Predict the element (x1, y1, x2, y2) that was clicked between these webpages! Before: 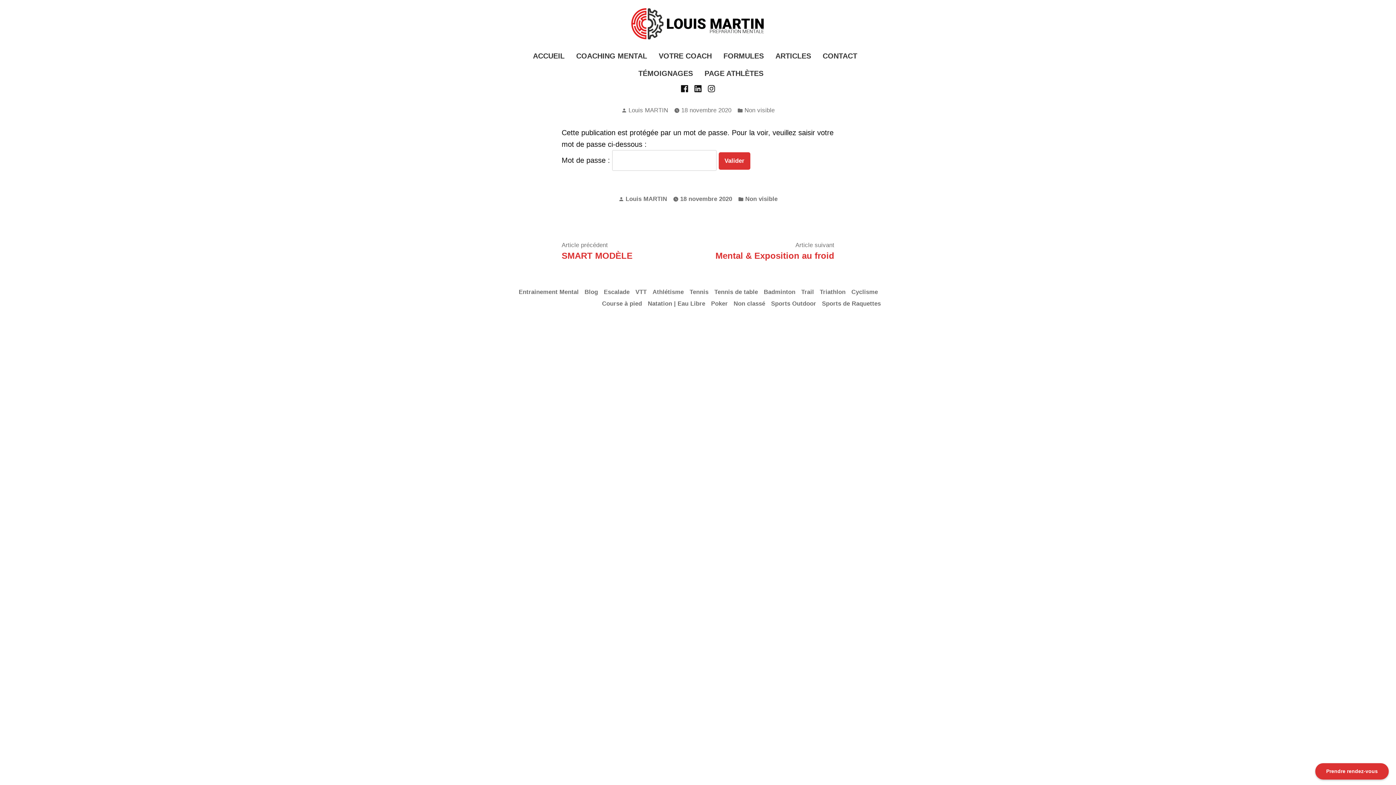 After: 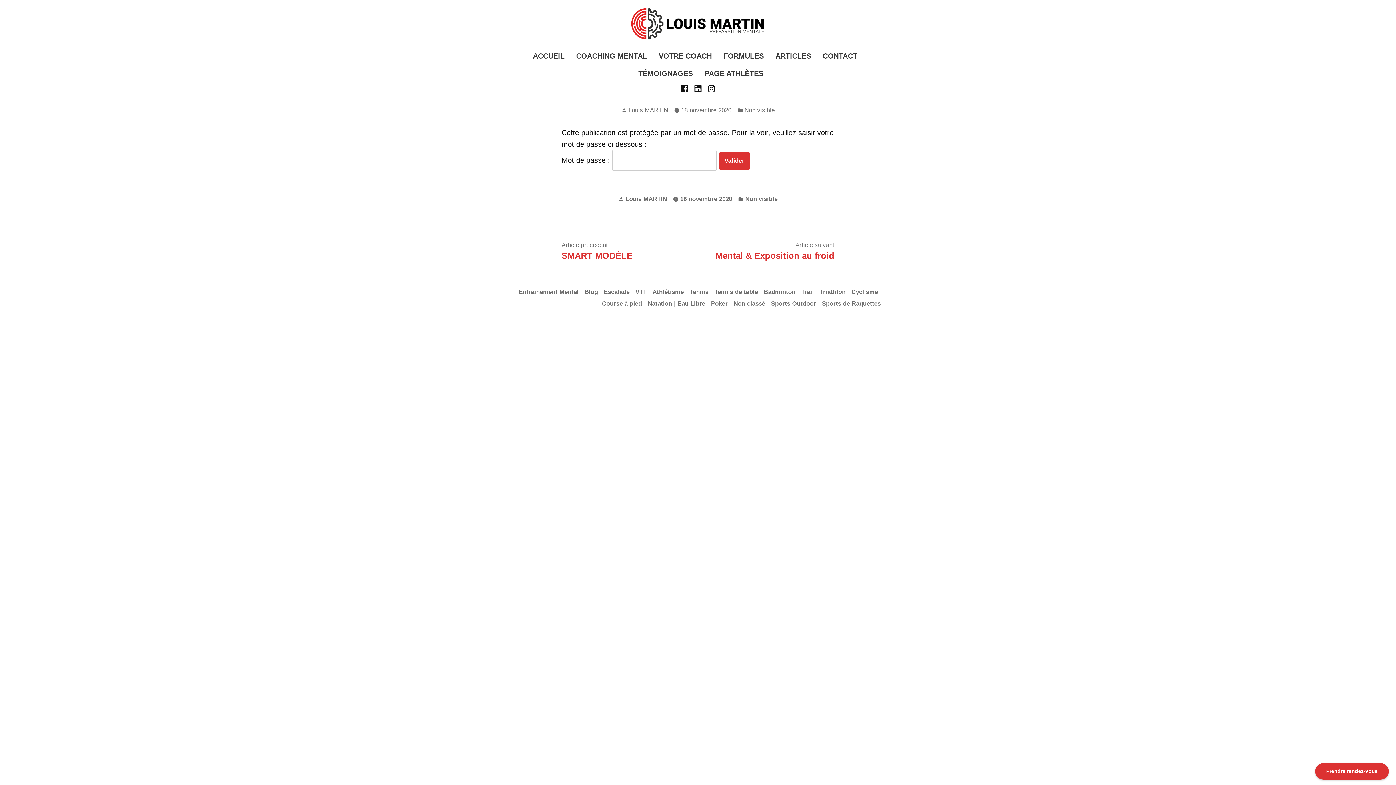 Action: label: 18 novembre 2020 bbox: (681, 105, 731, 115)